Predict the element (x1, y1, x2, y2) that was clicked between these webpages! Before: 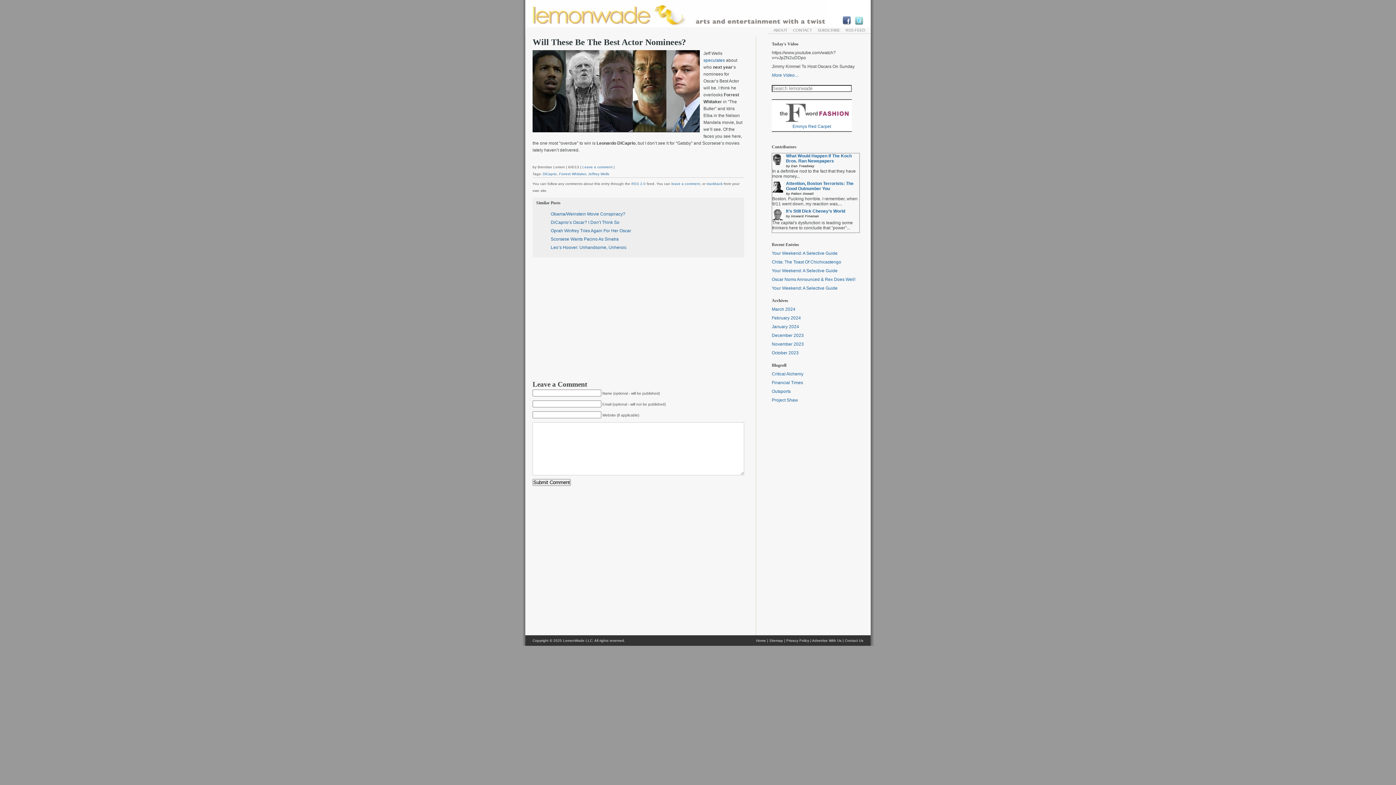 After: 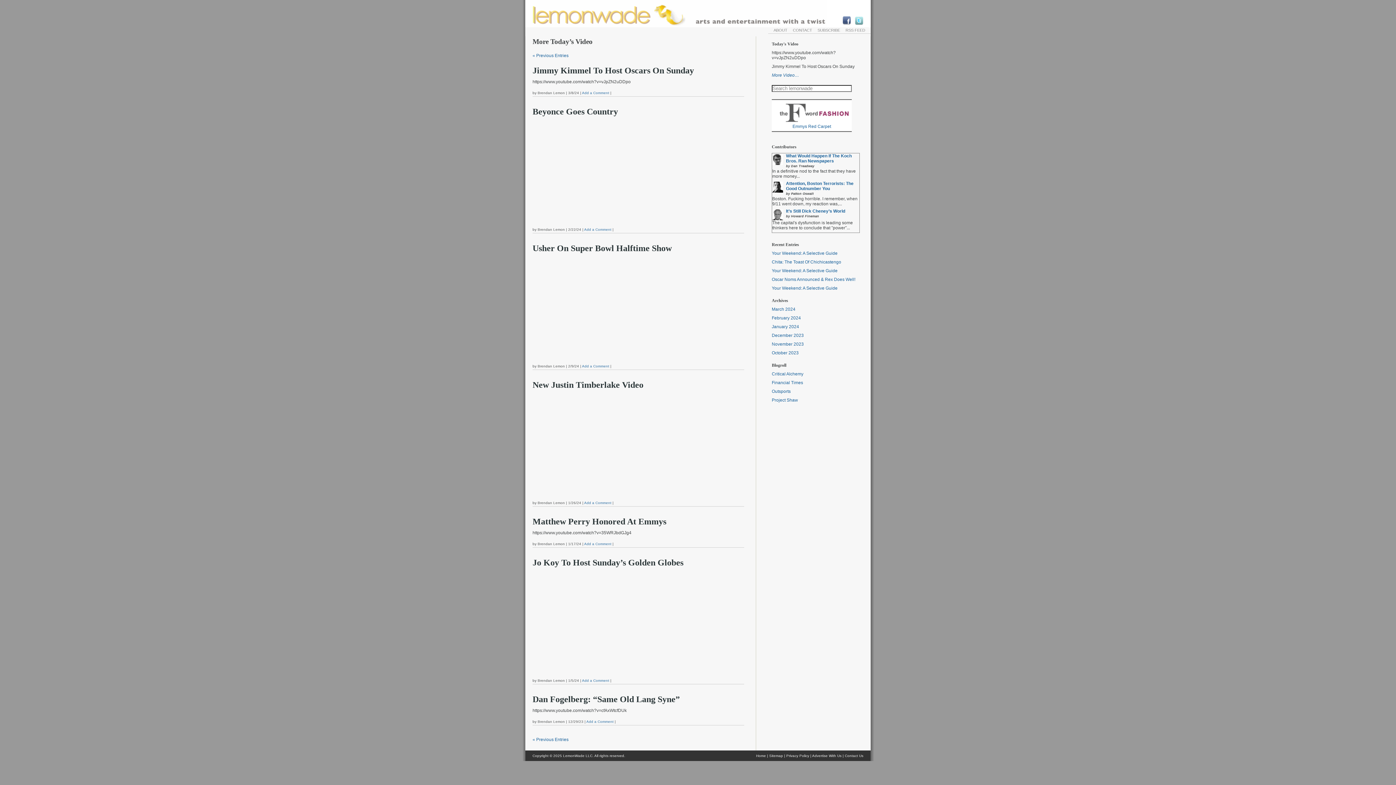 Action: bbox: (772, 72, 799, 77) label: More Video…